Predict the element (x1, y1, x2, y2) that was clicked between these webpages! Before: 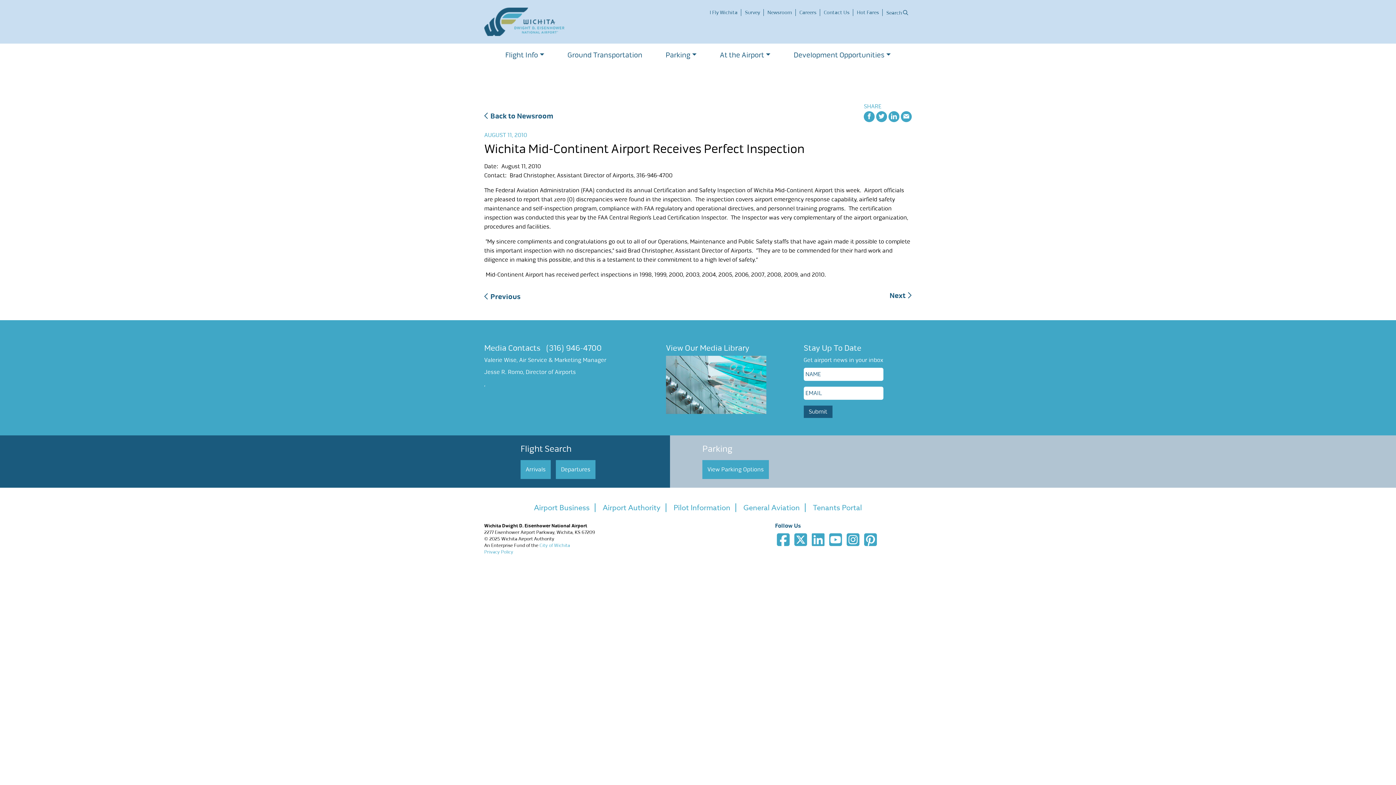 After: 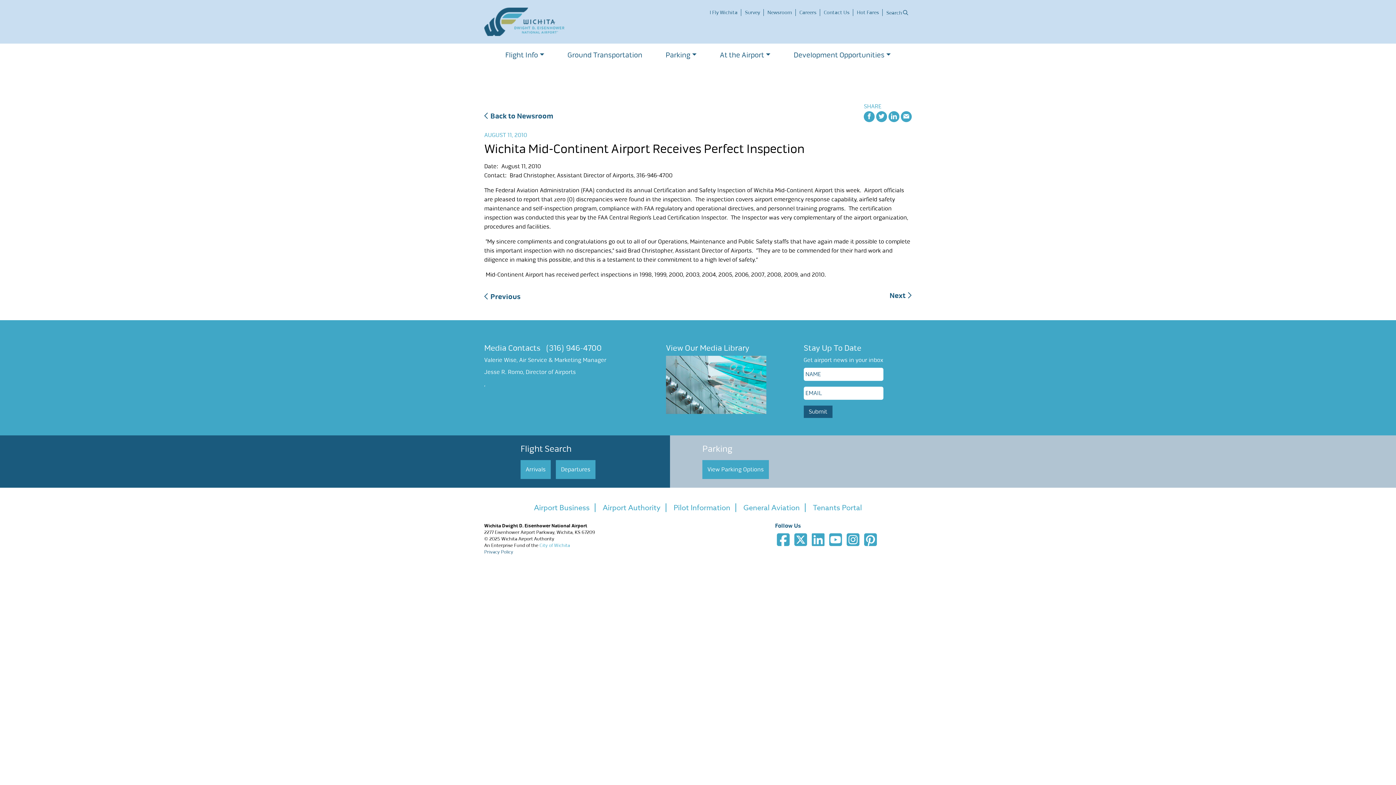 Action: label: Privacy Policy bbox: (484, 549, 513, 555)